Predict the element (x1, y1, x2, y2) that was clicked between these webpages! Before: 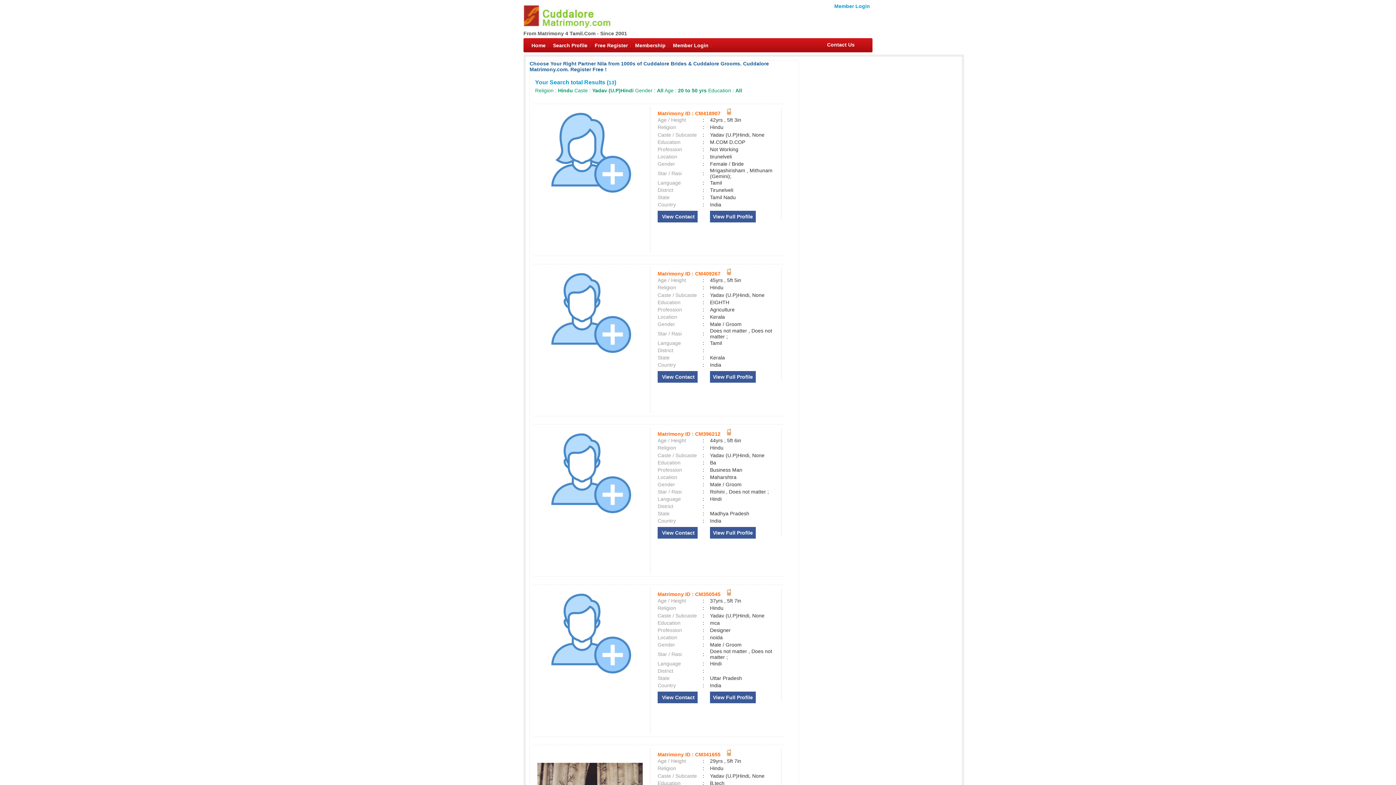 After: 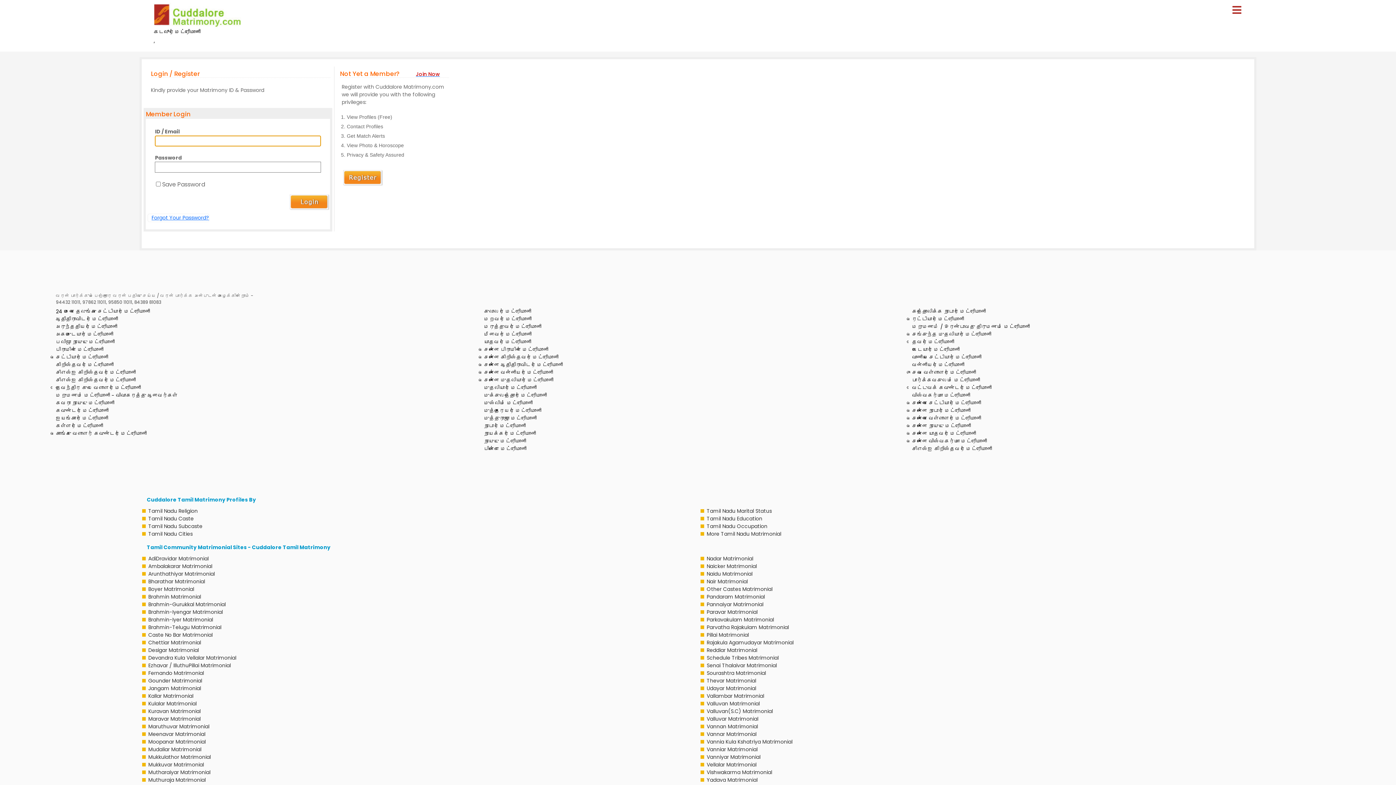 Action: bbox: (549, 669, 631, 674)